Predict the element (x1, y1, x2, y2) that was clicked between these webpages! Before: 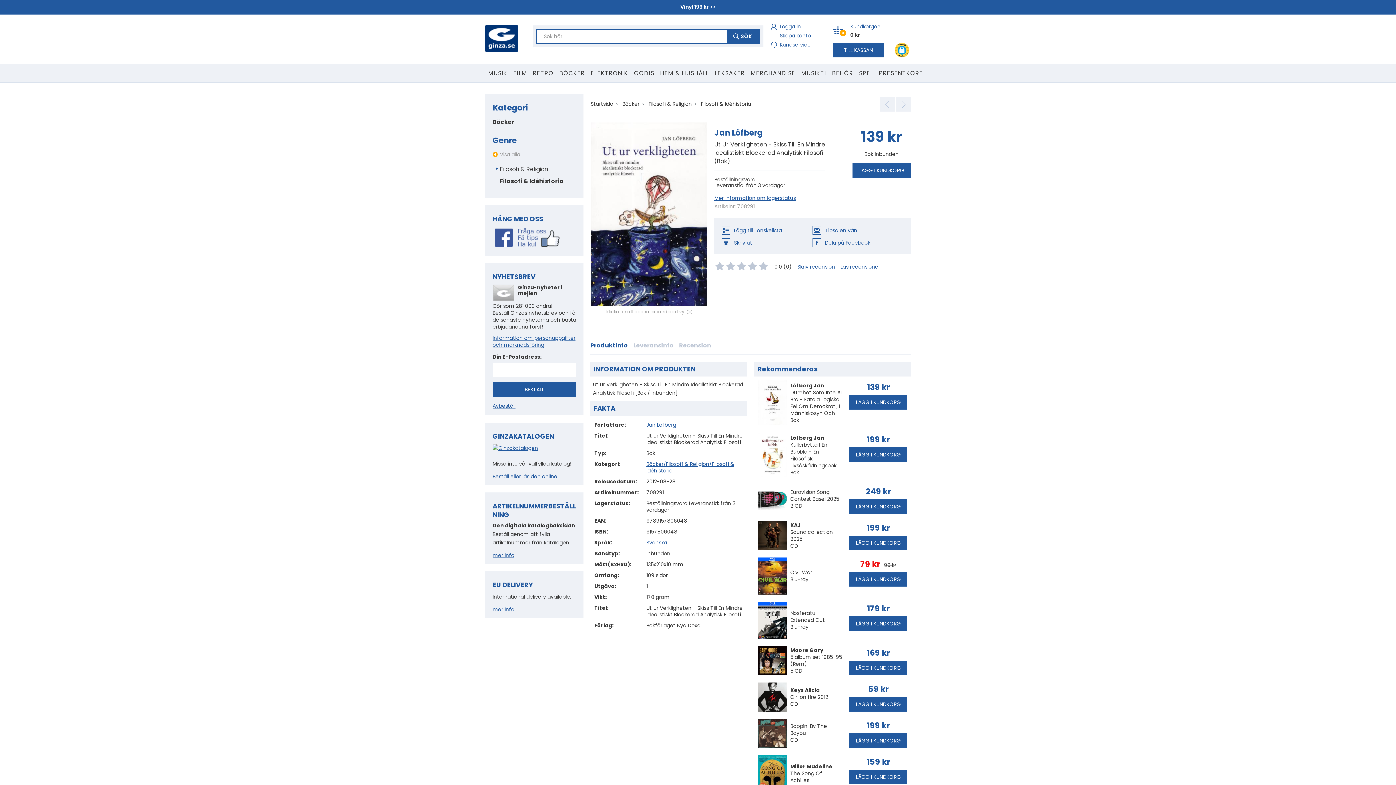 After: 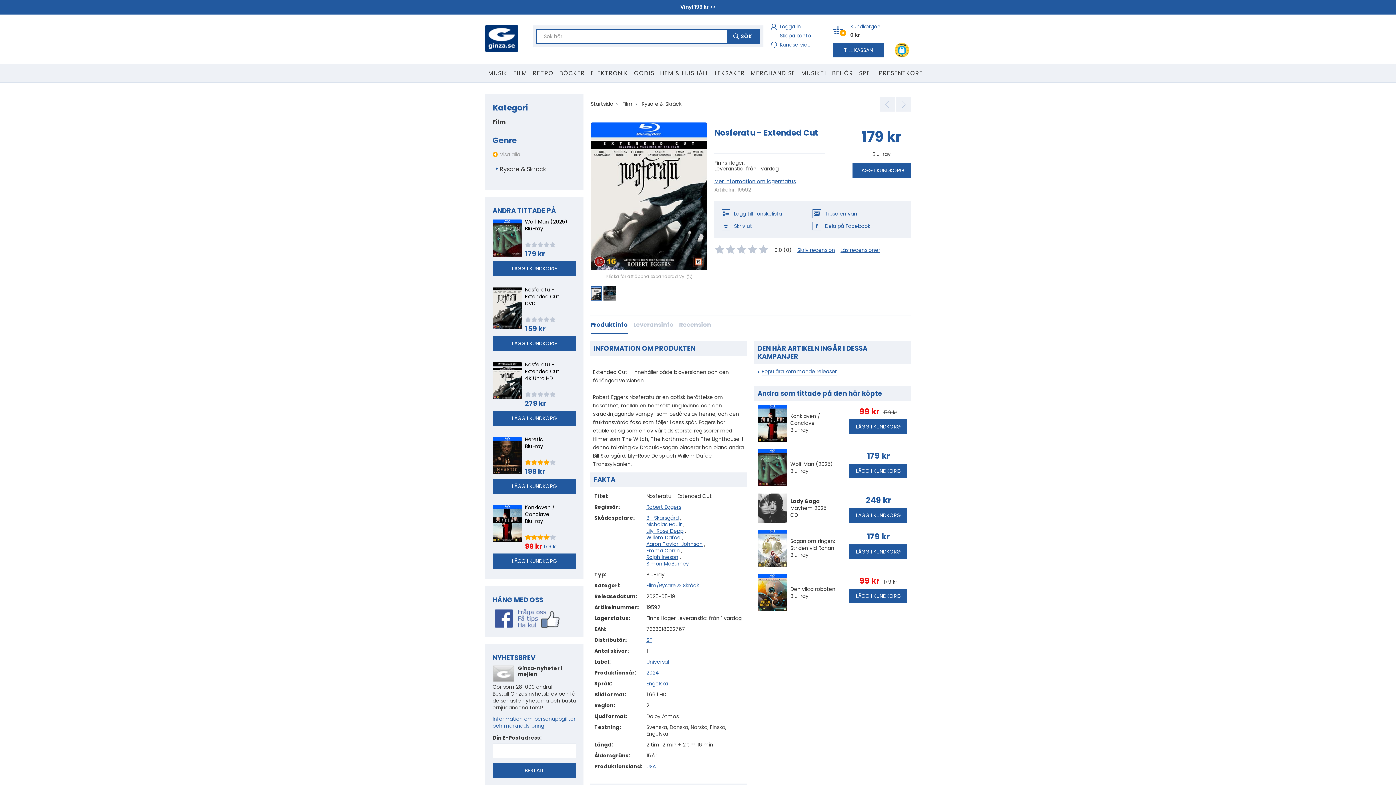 Action: label: Nosferatu - Extended Cut
Blu-ray bbox: (790, 610, 842, 630)